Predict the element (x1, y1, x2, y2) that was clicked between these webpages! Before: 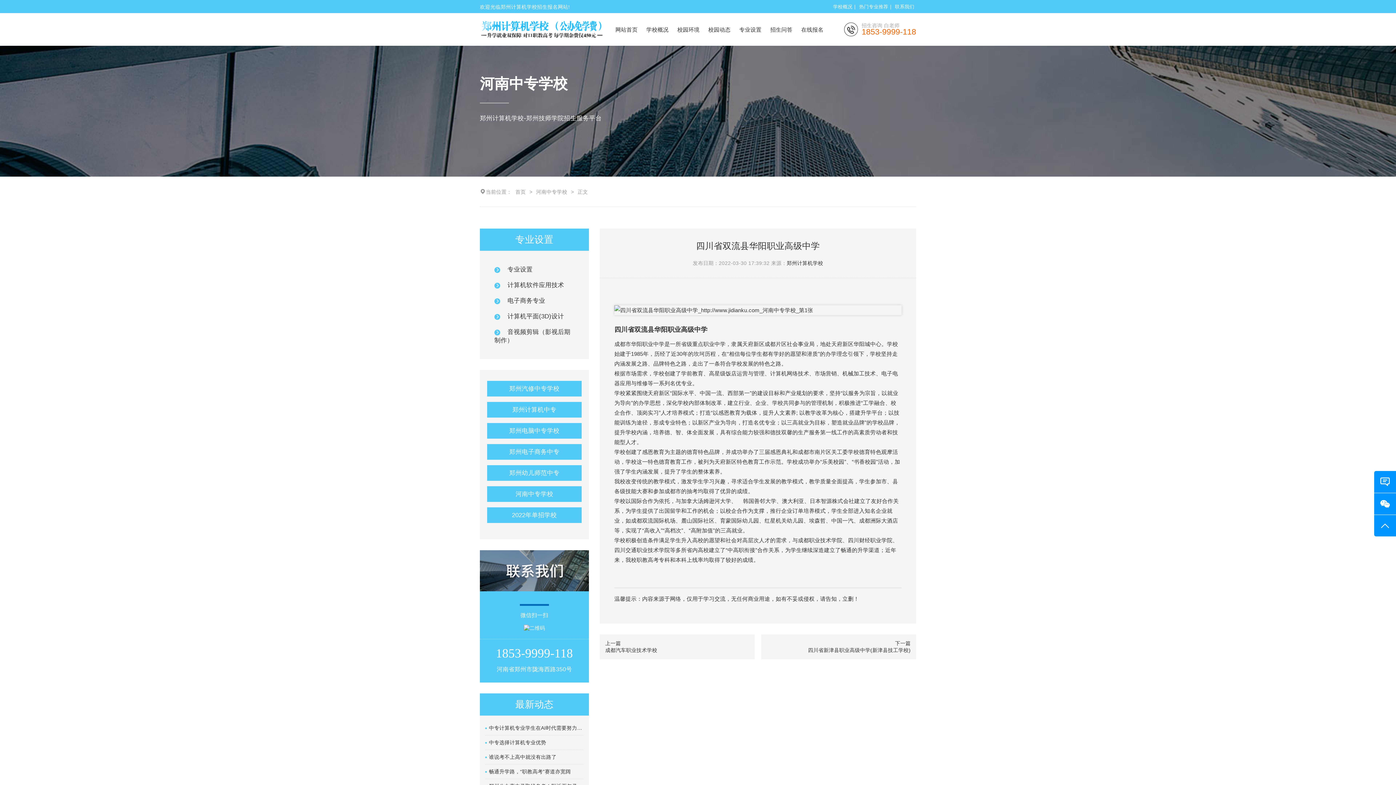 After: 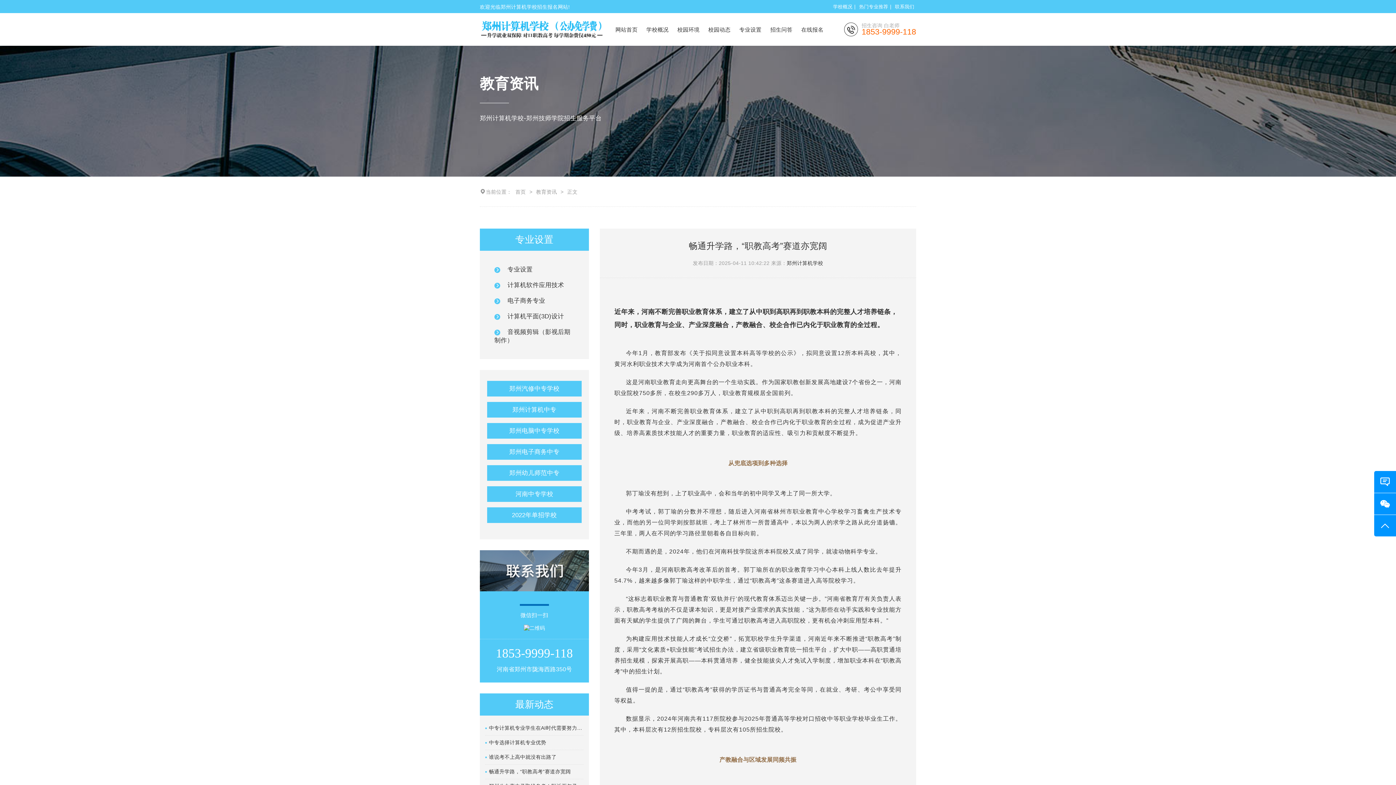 Action: bbox: (485, 768, 583, 775) label: 畅通升学路，“职教高考”赛道亦宽阔